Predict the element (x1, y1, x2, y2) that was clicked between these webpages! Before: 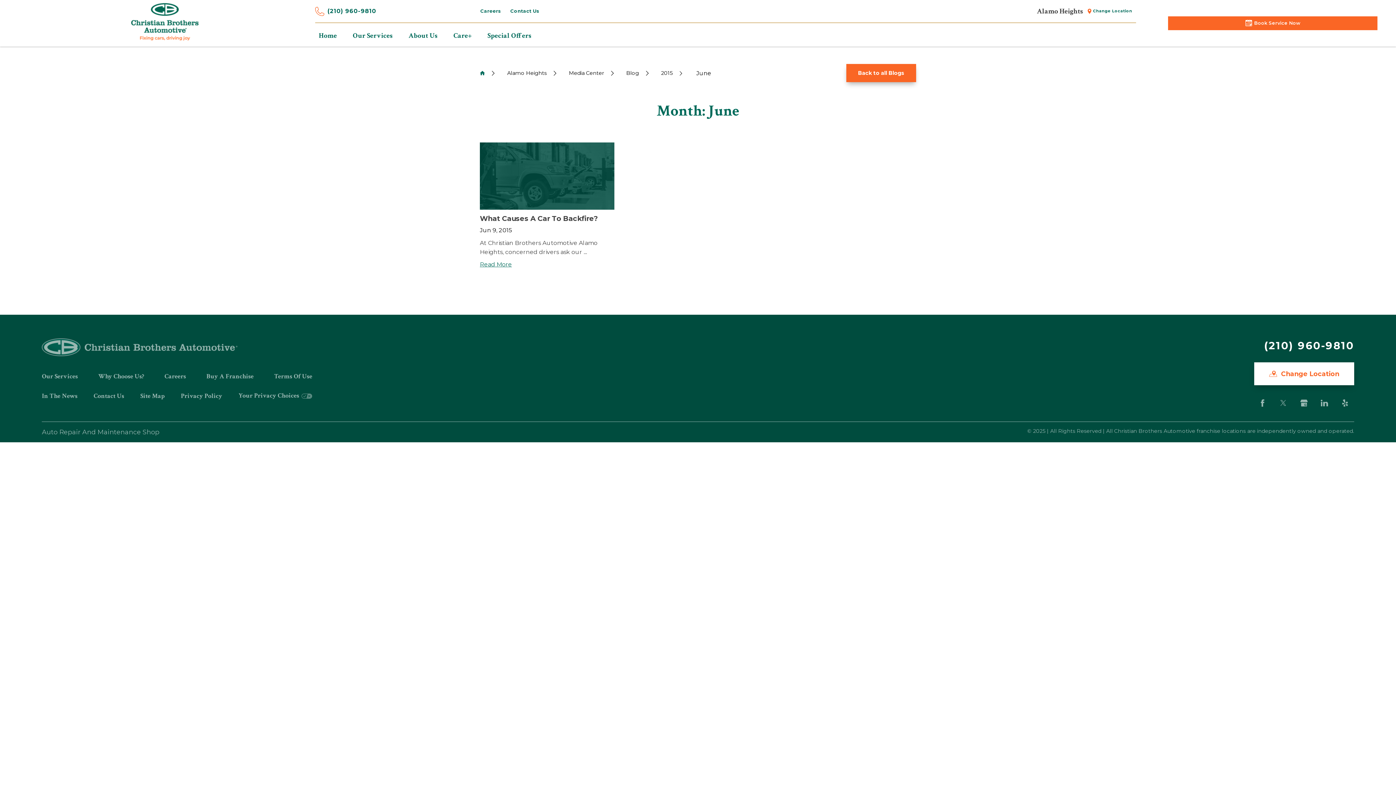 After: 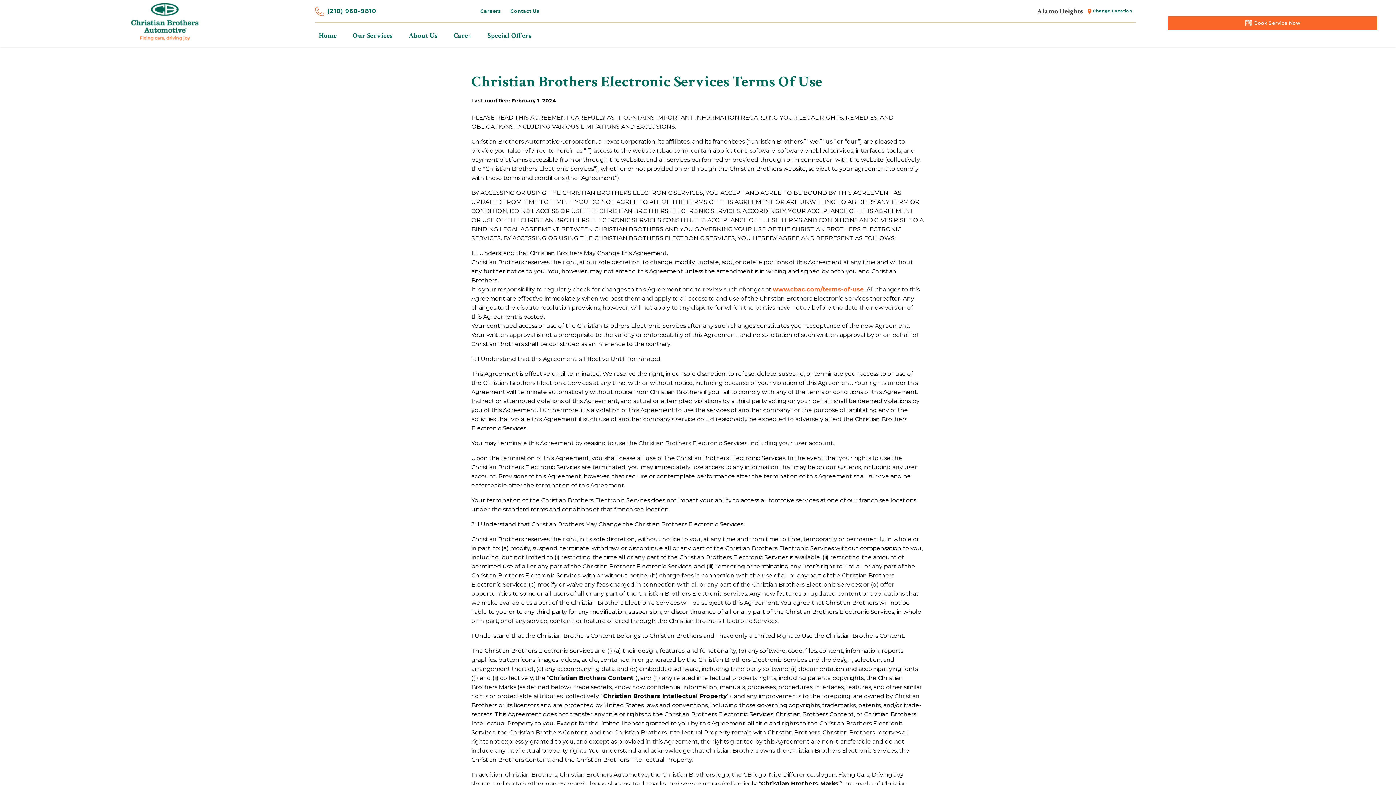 Action: bbox: (266, 370, 320, 383) label: Terms Of Use